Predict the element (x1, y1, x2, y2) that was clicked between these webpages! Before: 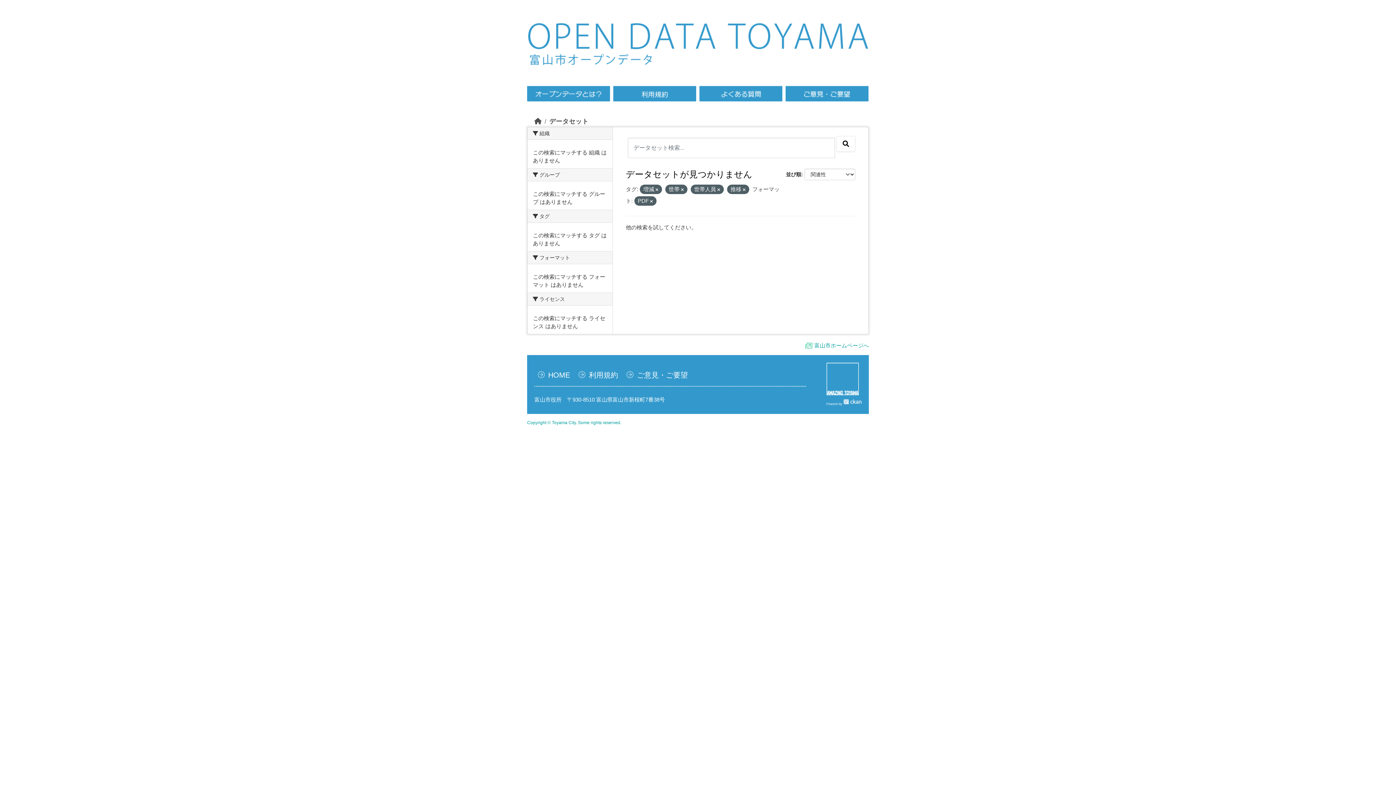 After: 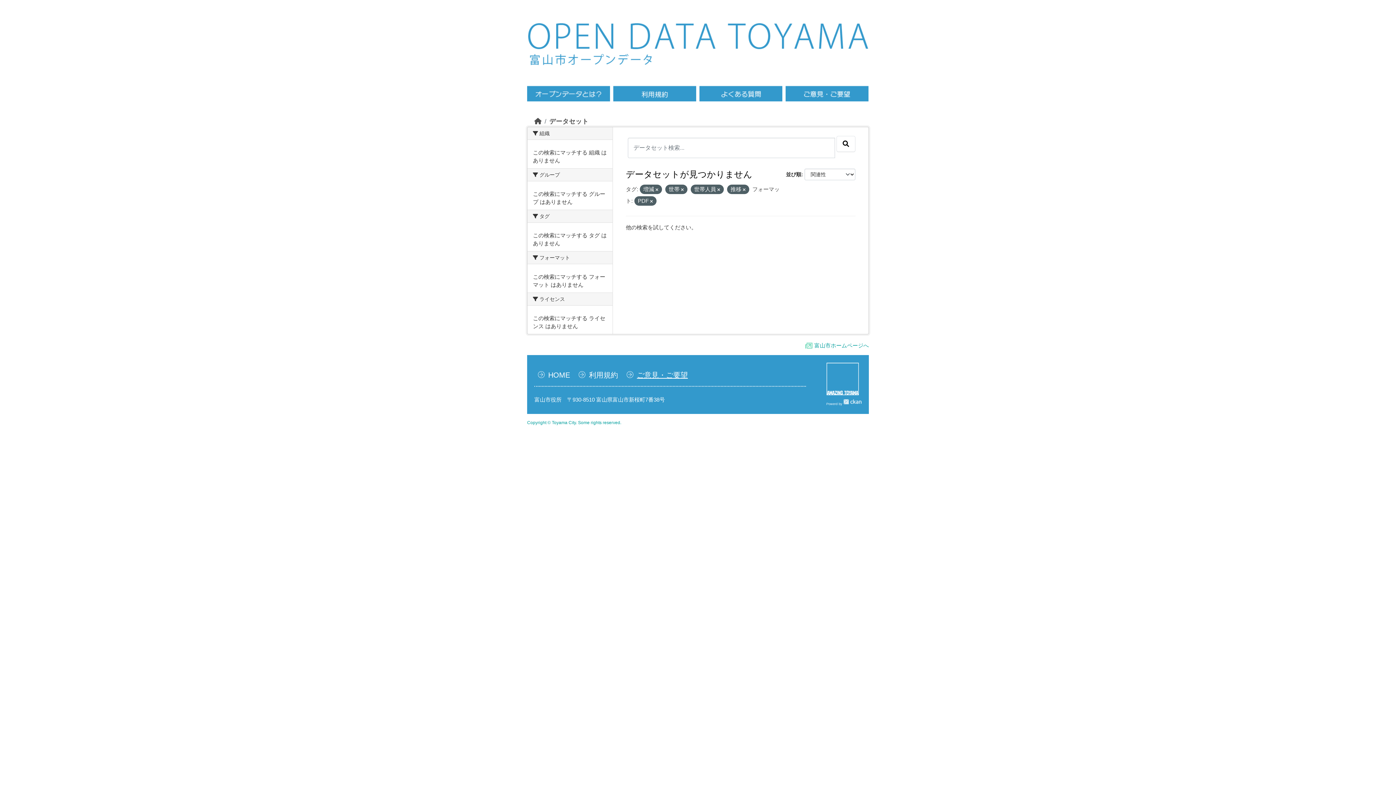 Action: bbox: (626, 371, 688, 379) label: ご意見・ご要望